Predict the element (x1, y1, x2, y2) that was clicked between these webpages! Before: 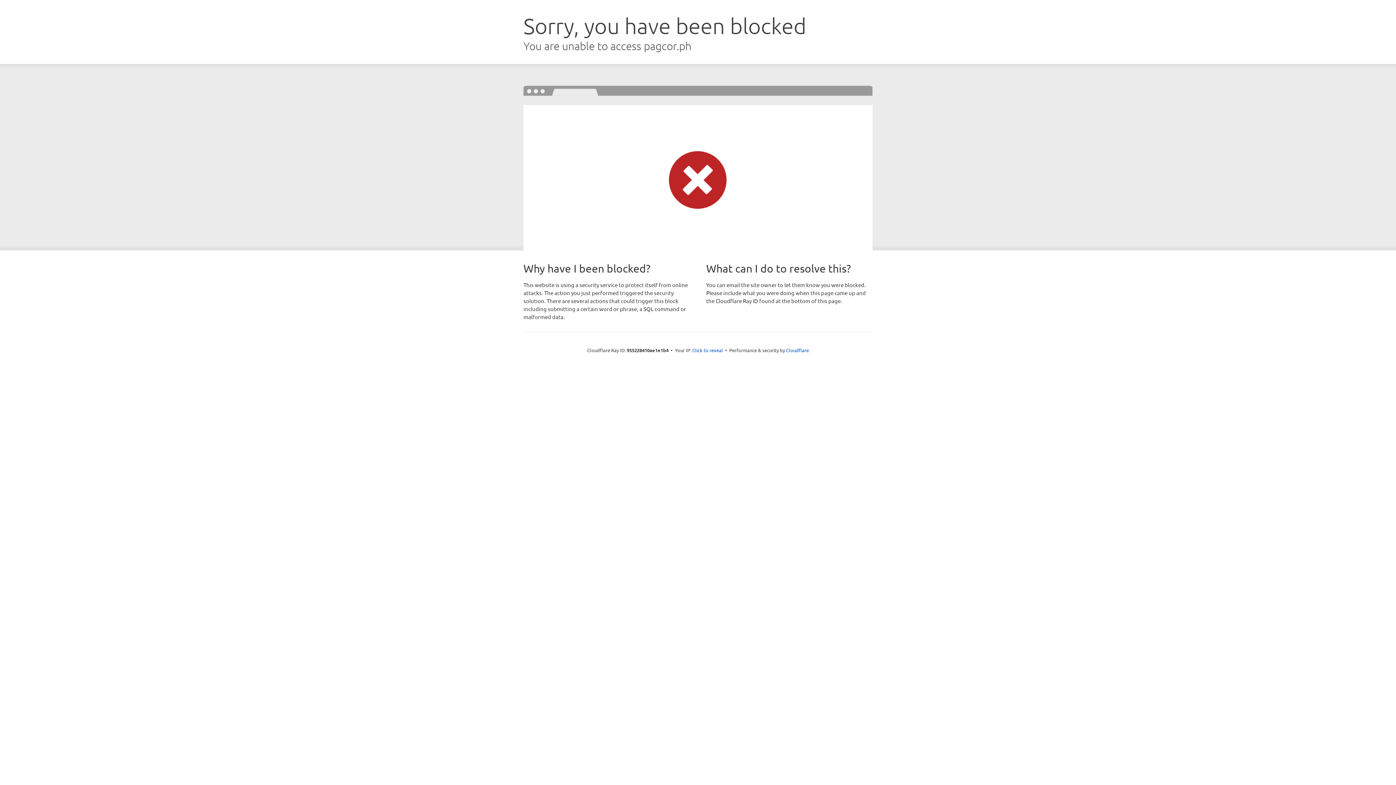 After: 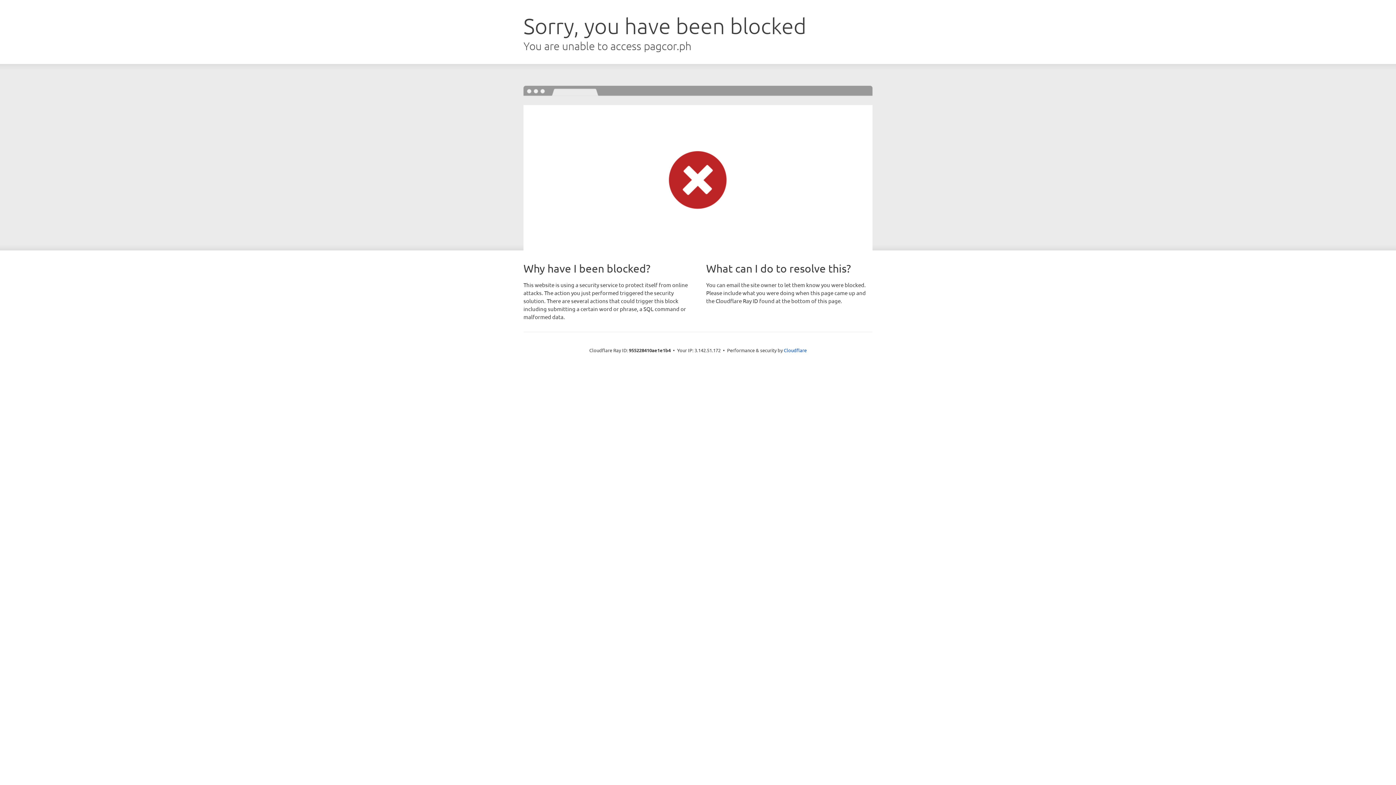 Action: label: Click to reveal bbox: (692, 346, 723, 353)